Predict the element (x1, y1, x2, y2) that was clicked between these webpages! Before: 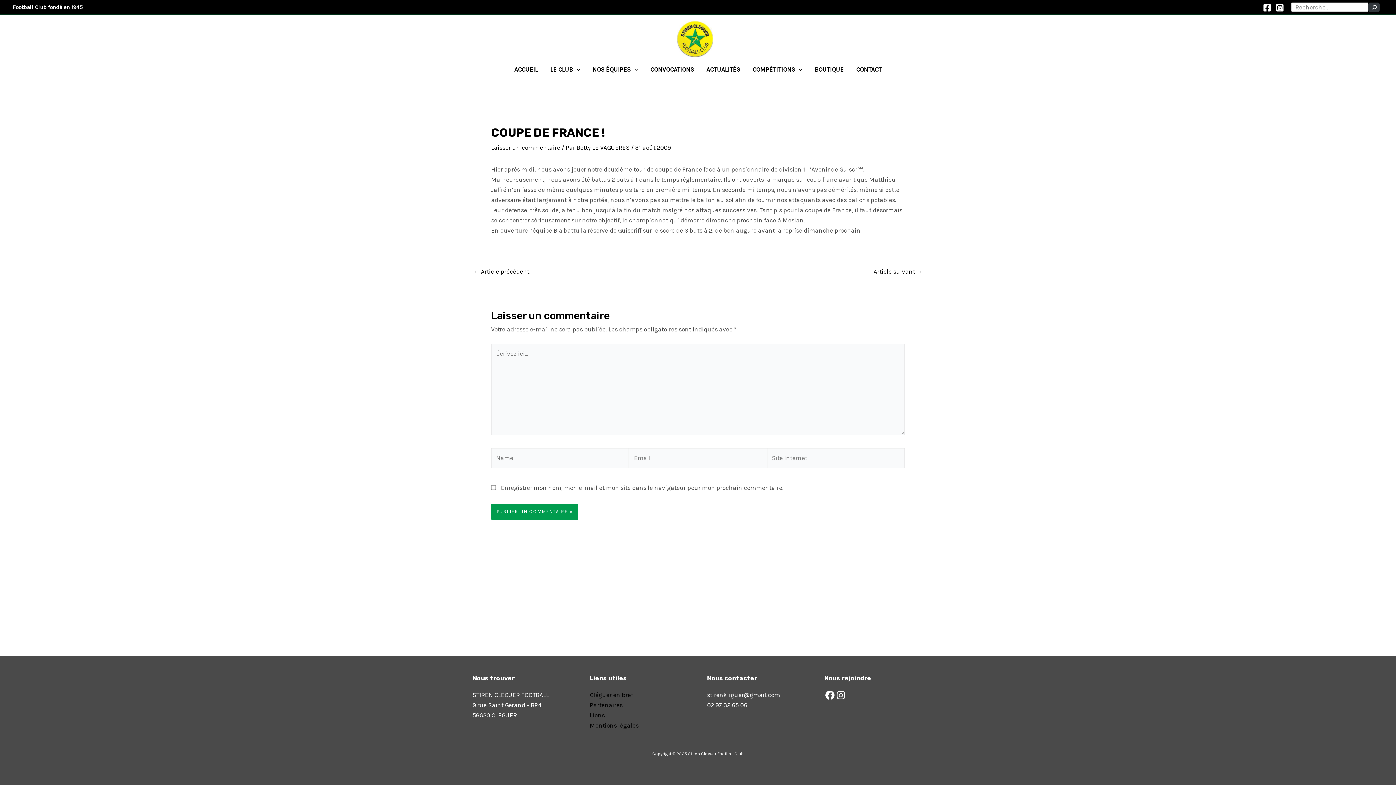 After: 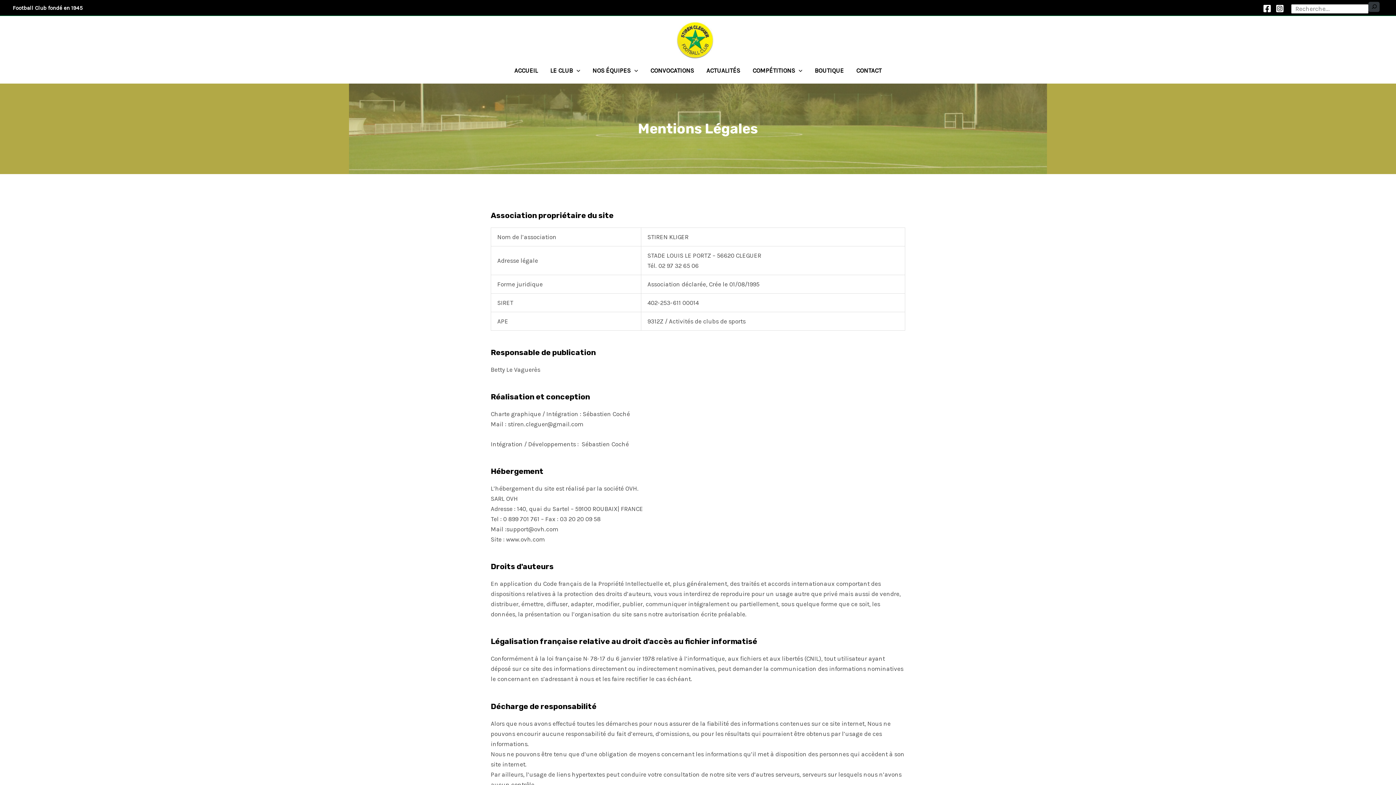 Action: label: Mentions légales bbox: (590, 722, 638, 729)